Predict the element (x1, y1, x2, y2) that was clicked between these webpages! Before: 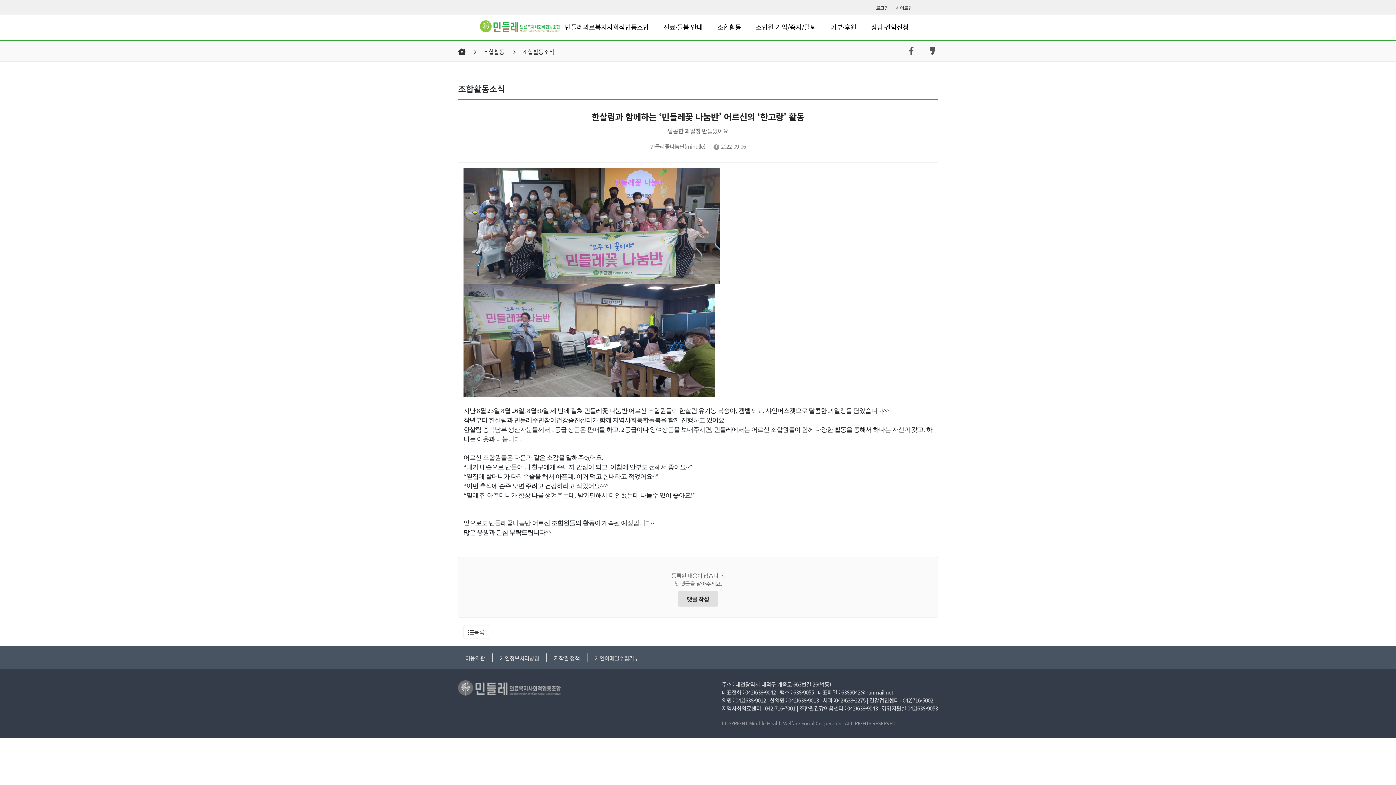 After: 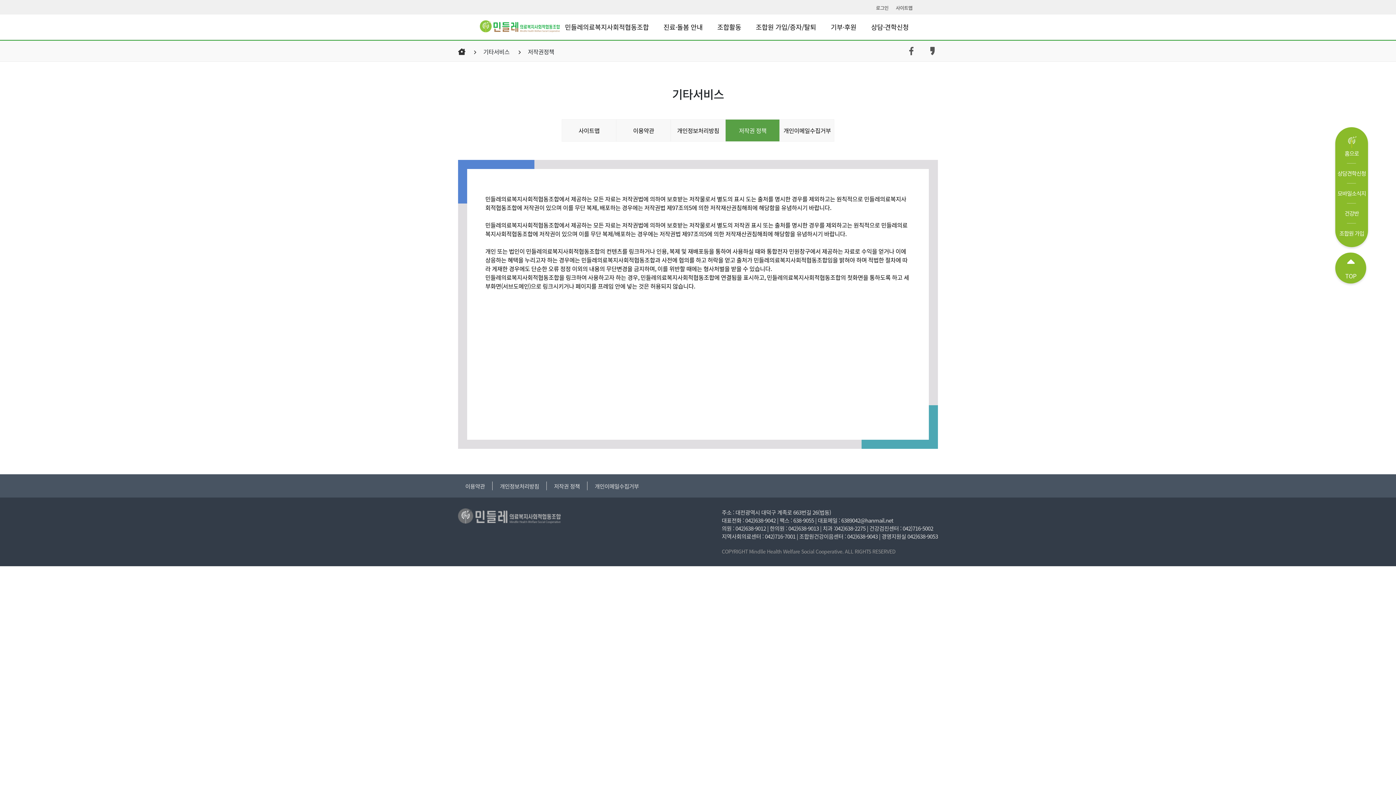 Action: bbox: (554, 654, 580, 662) label: 저작권 정책